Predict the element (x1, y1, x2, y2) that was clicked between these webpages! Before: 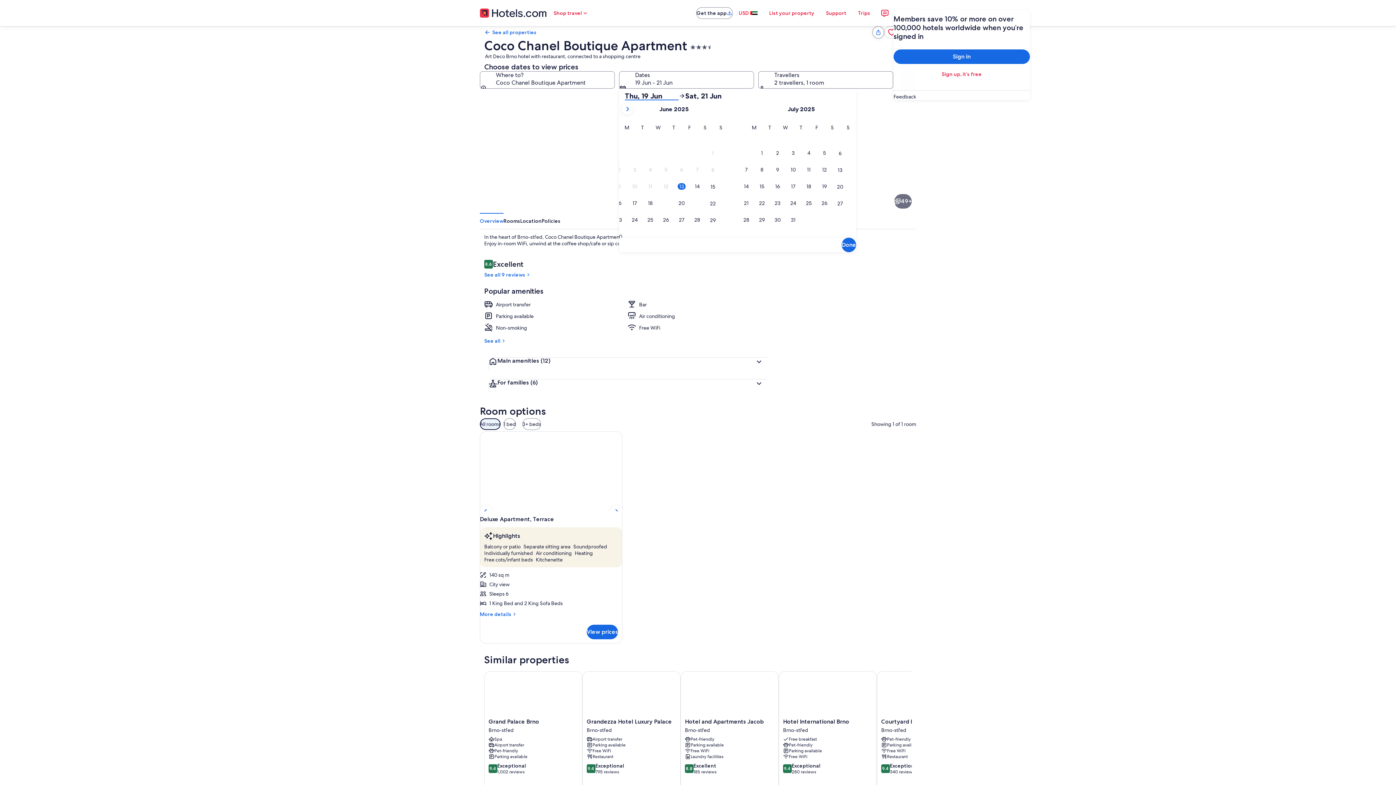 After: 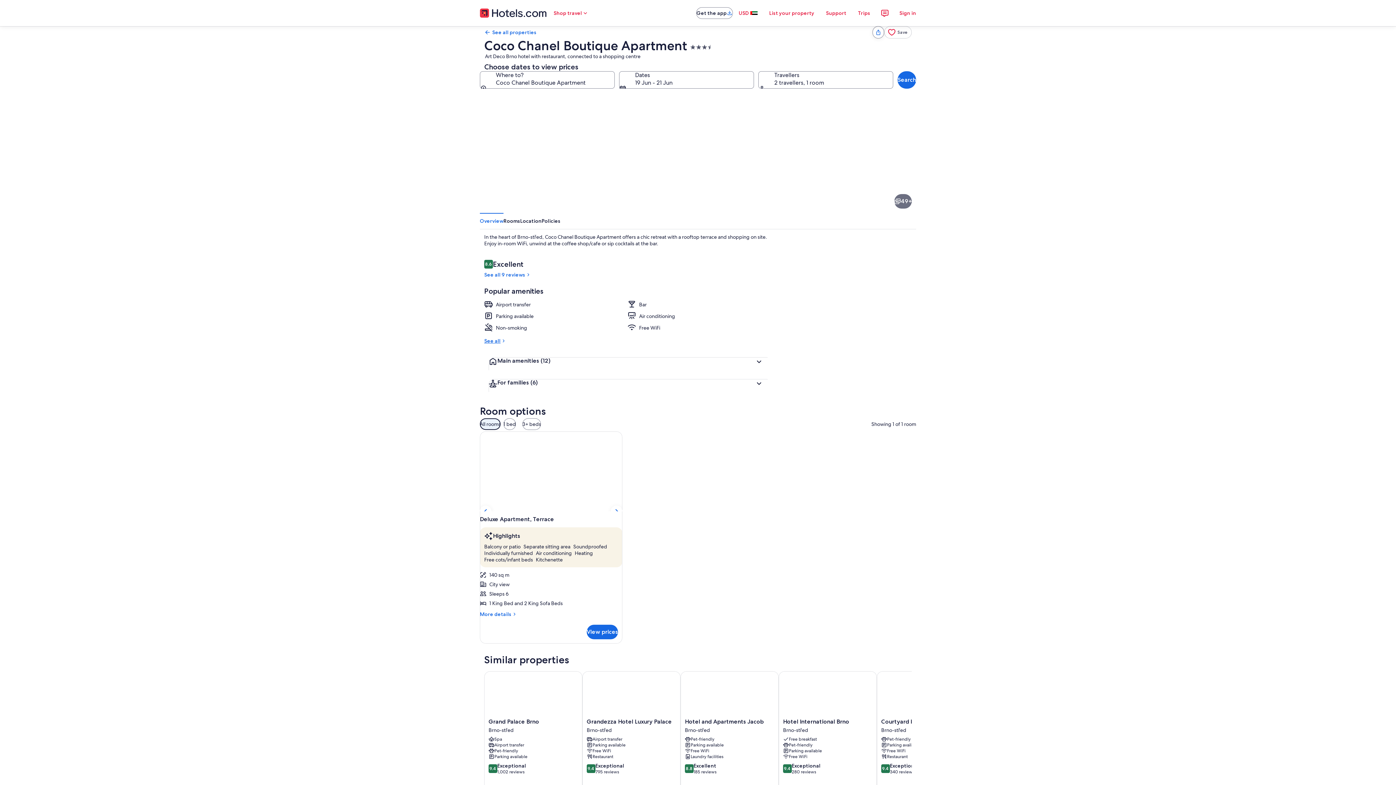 Action: label: See all bbox: (484, 337, 768, 344)